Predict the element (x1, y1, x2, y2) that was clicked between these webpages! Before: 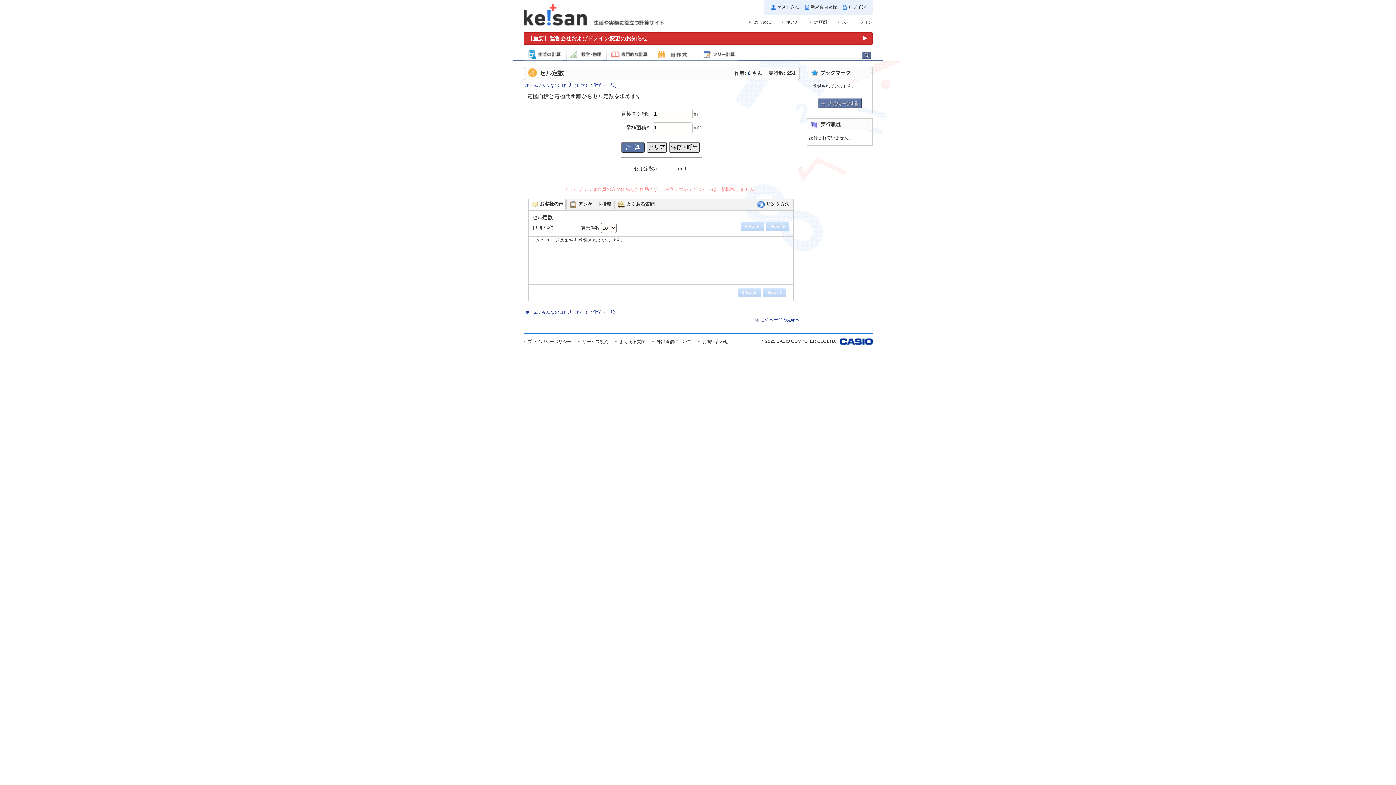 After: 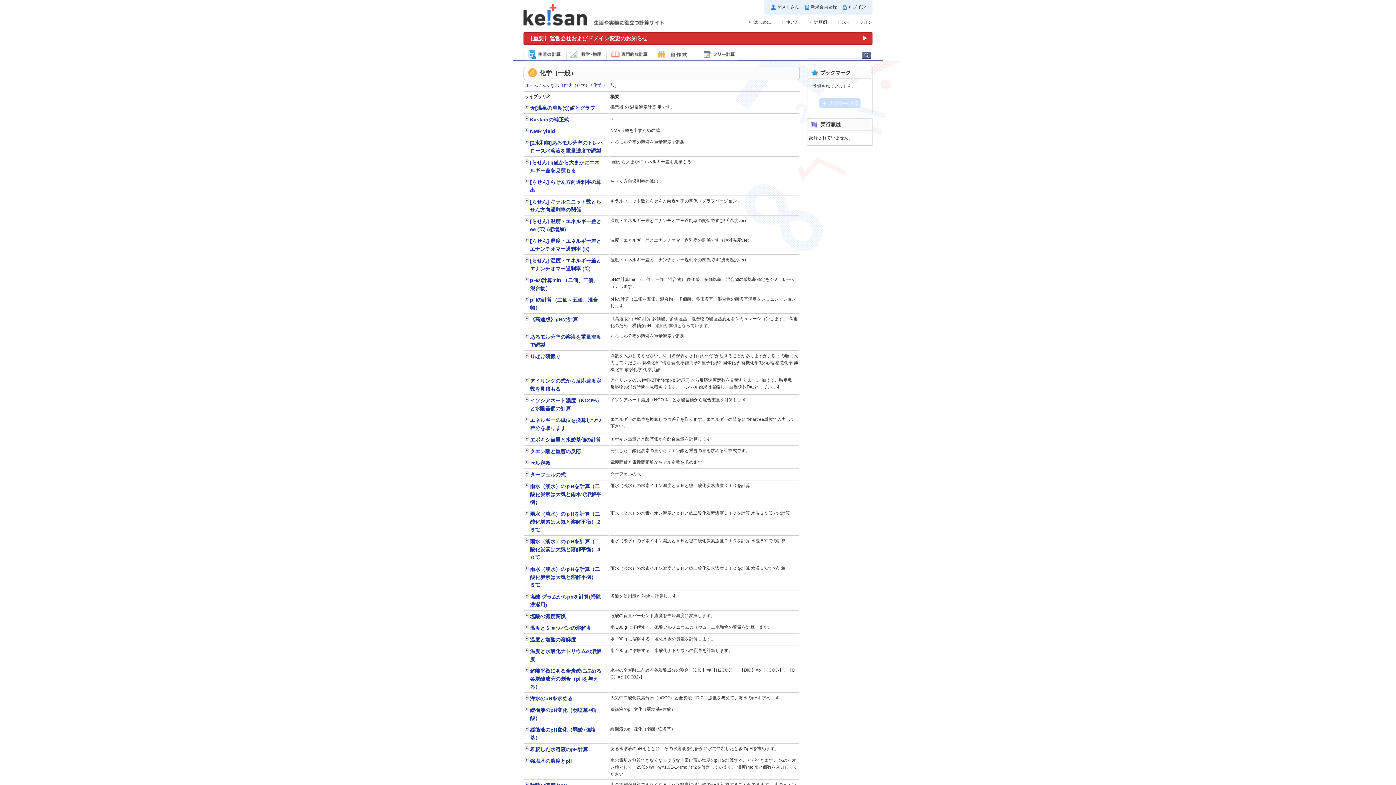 Action: bbox: (593, 309, 619, 314) label: 化学（一般）